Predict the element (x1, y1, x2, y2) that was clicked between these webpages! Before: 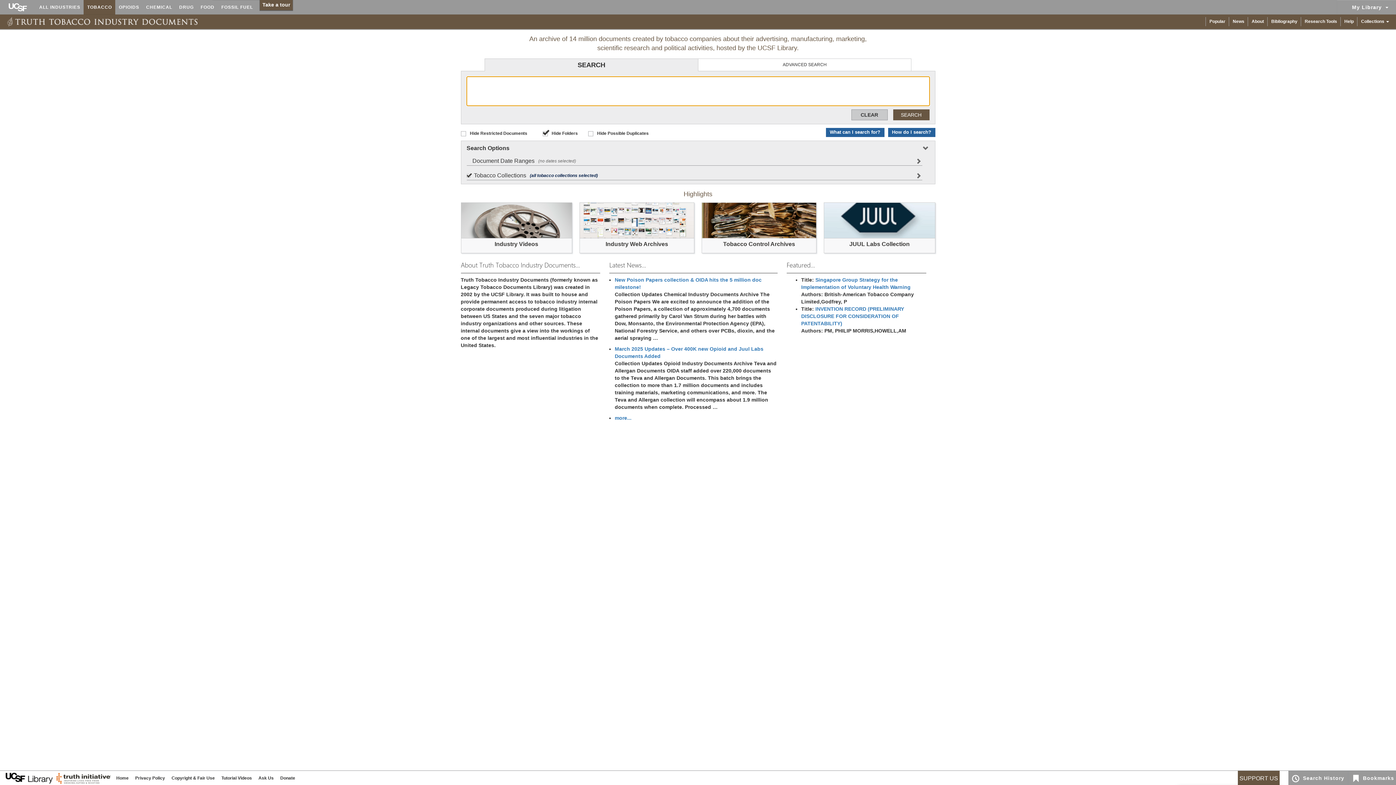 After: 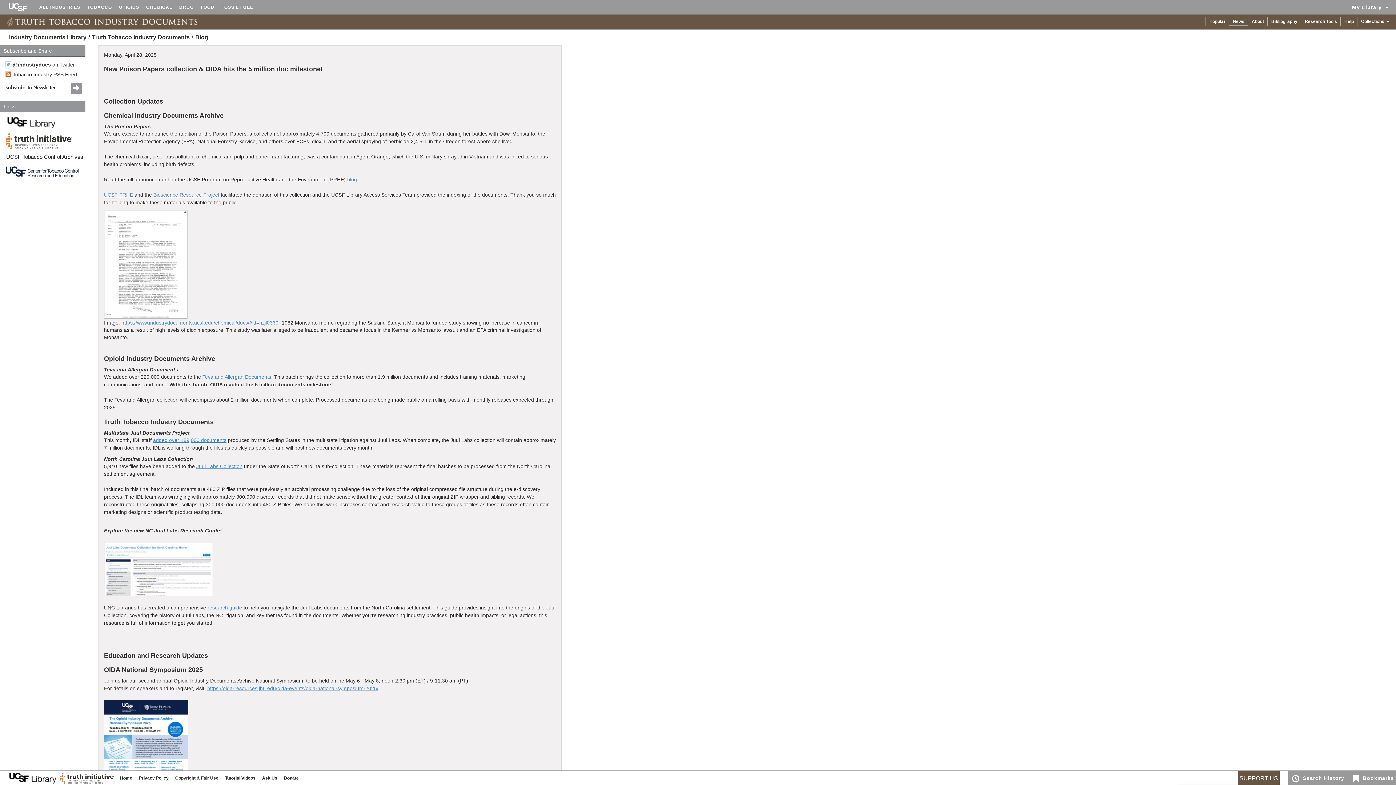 Action: label: more... bbox: (614, 415, 631, 421)